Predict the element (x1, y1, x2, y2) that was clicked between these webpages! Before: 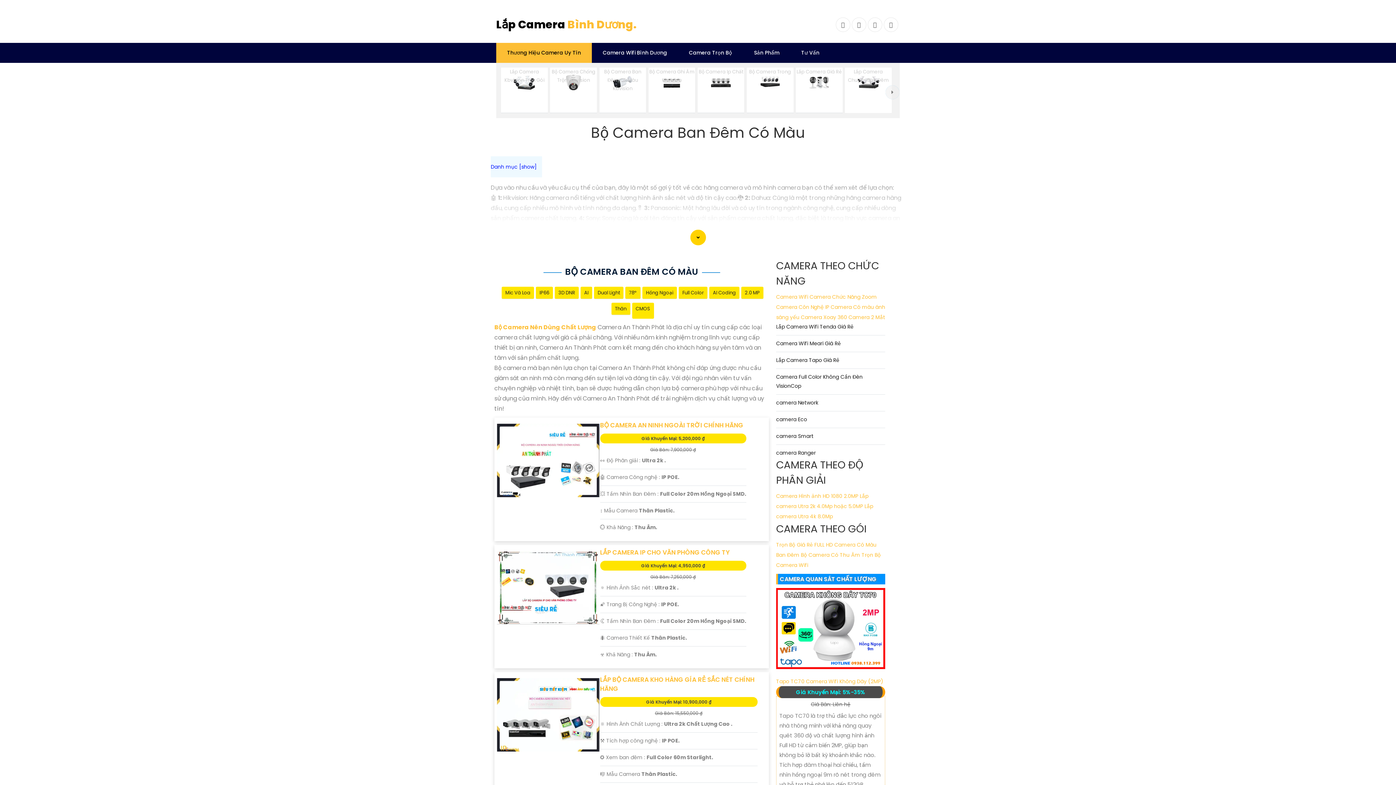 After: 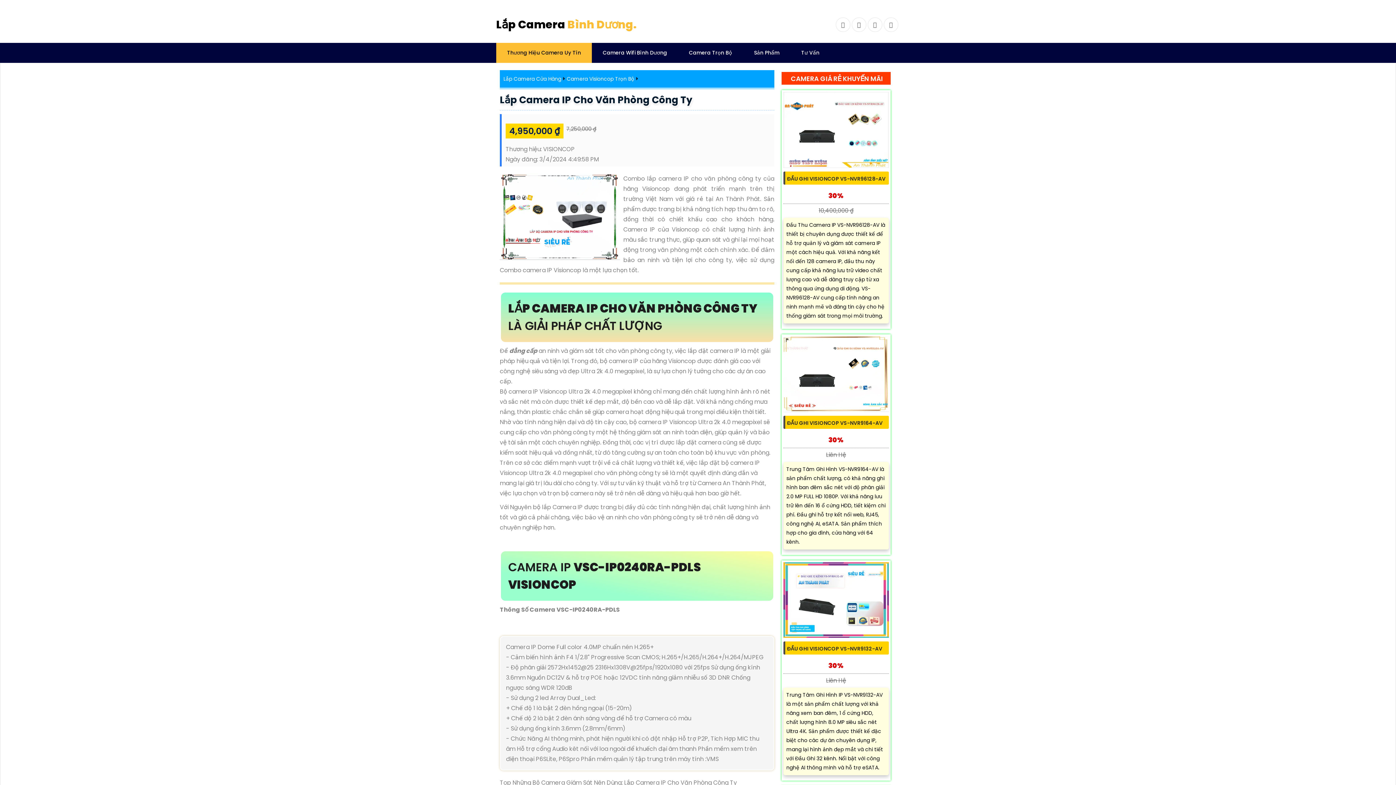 Action: bbox: (497, 583, 599, 591)